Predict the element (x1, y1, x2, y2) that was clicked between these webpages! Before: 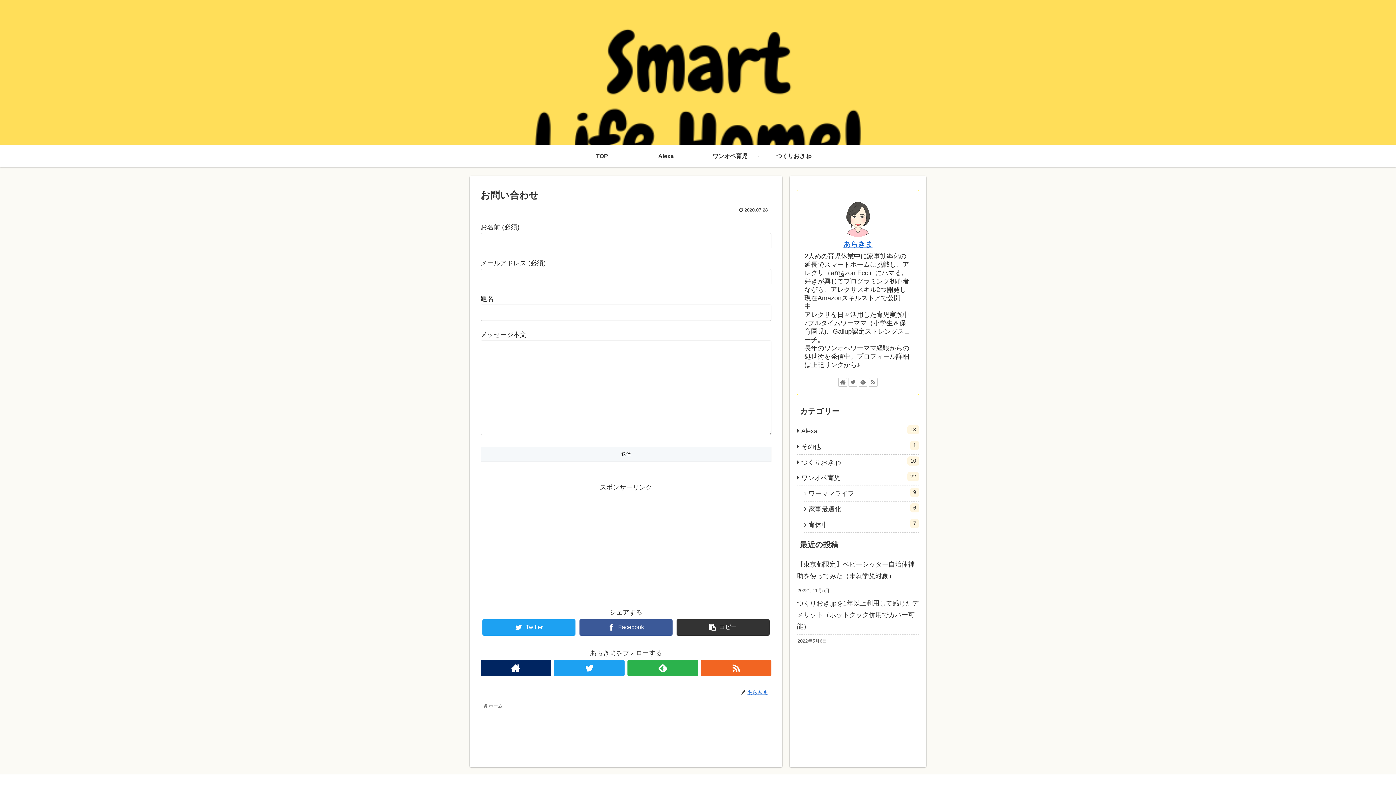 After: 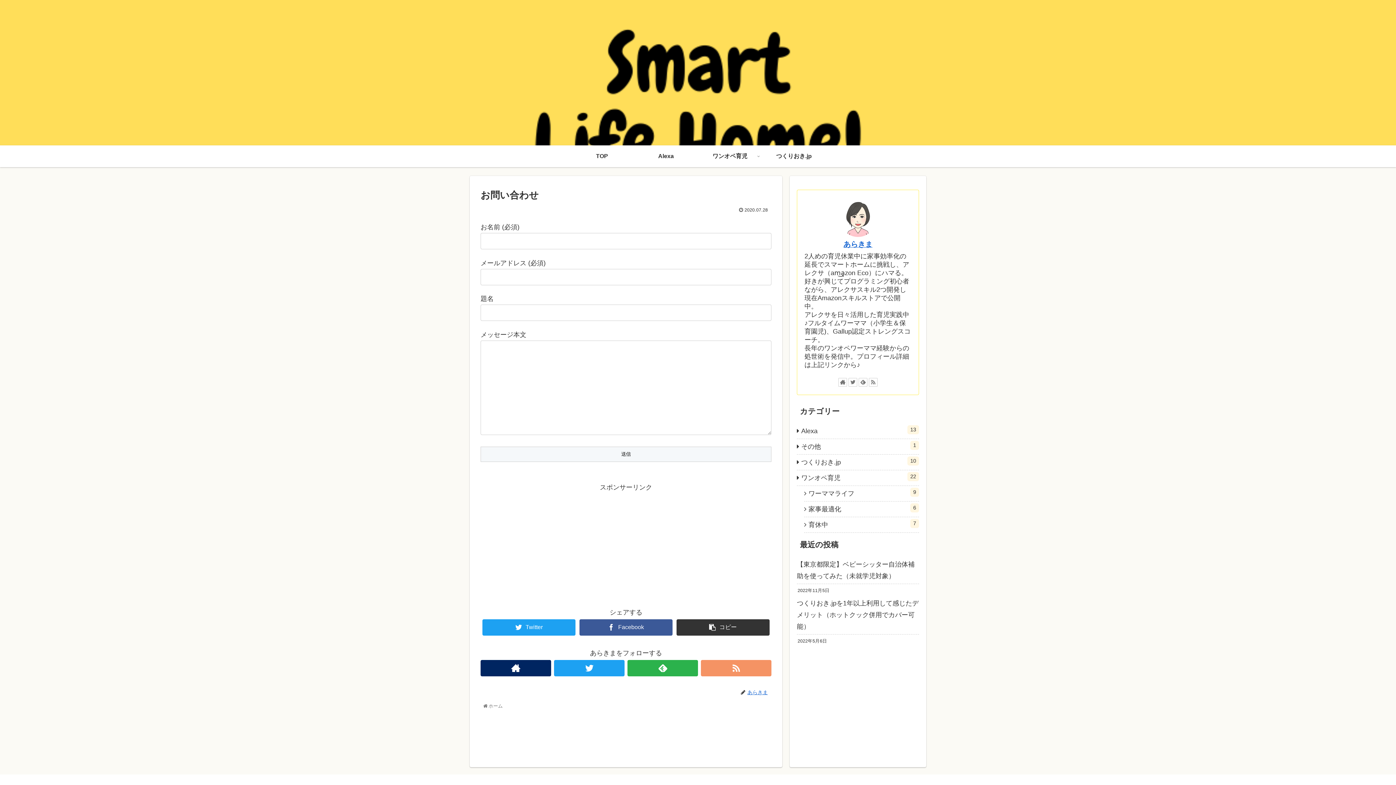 Action: bbox: (701, 660, 771, 676)